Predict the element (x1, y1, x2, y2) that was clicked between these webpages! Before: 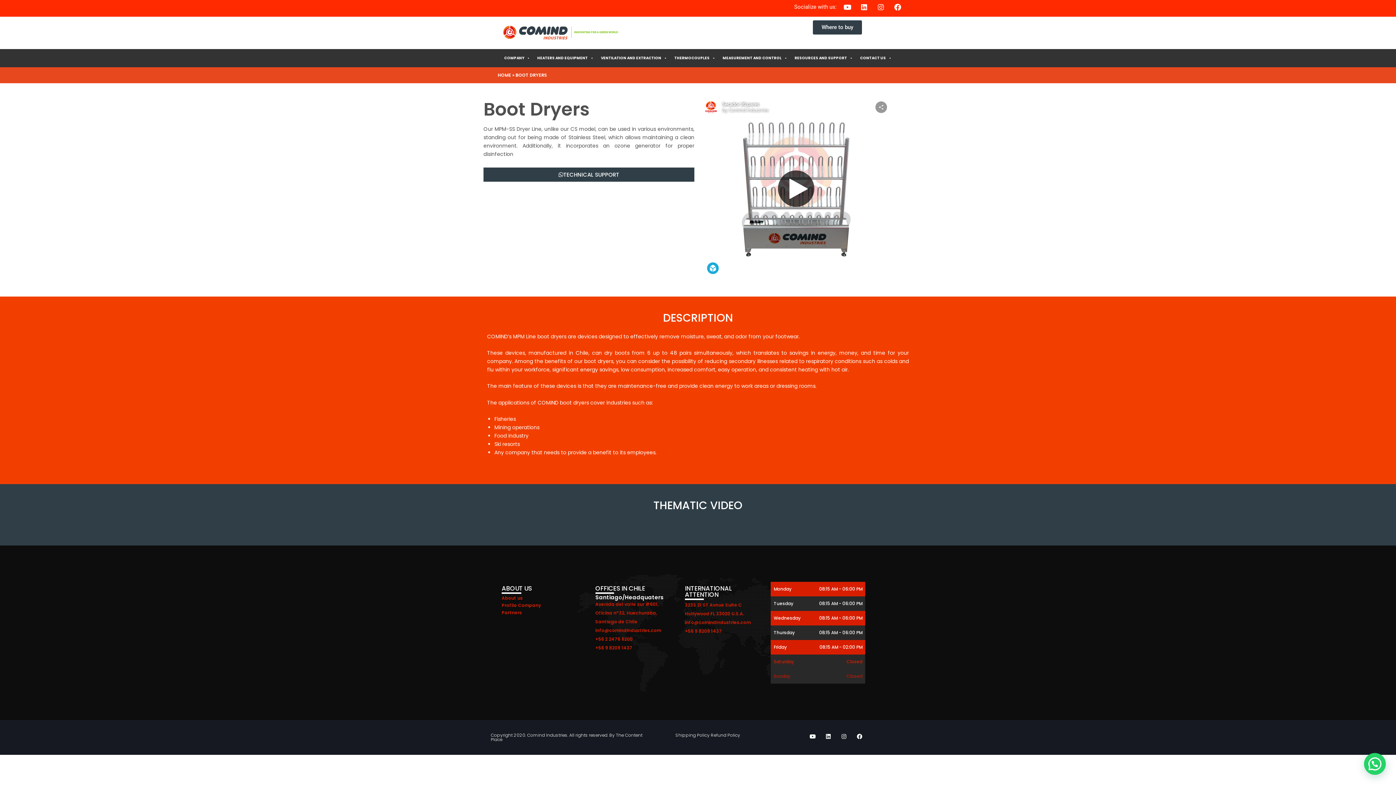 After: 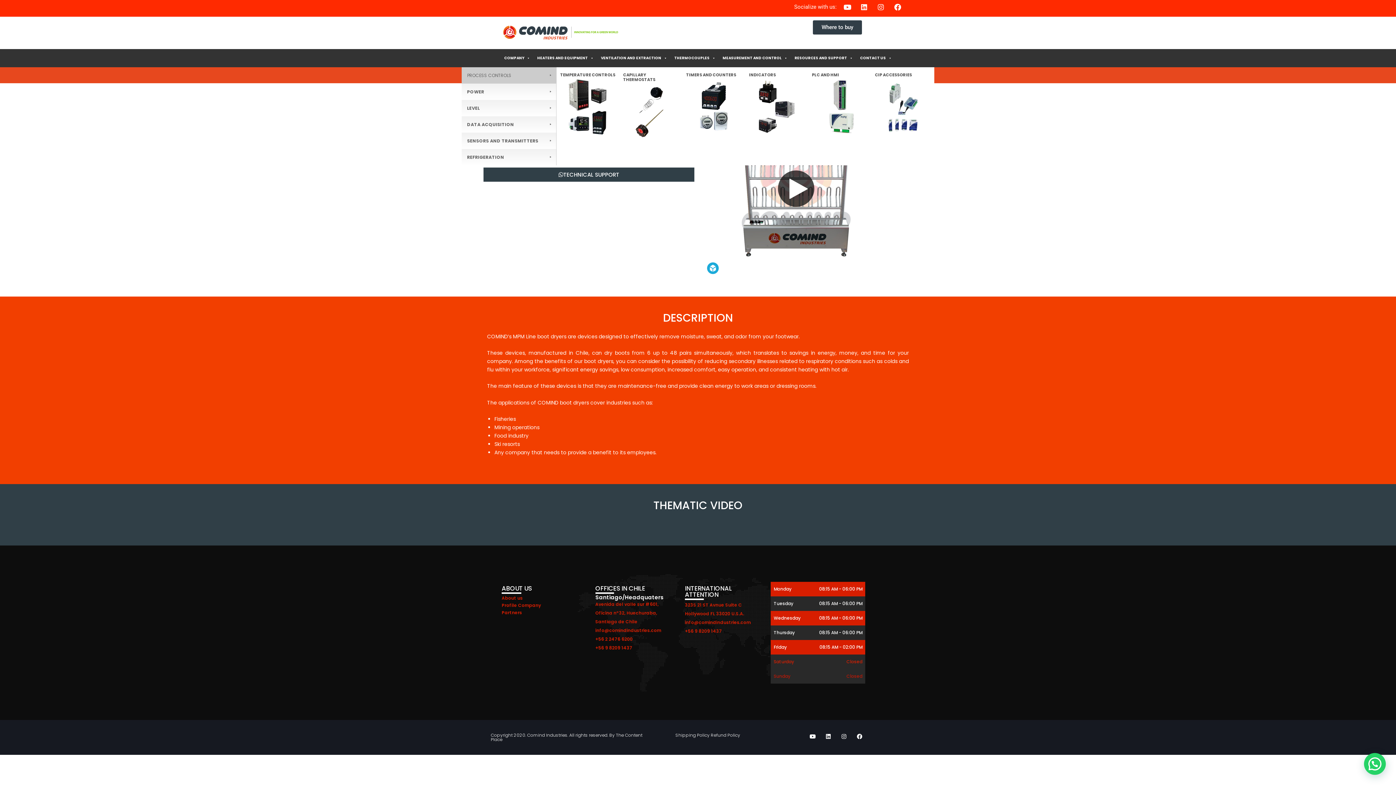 Action: label: MEASUREMENT AND CONTROL bbox: (719, 48, 791, 67)